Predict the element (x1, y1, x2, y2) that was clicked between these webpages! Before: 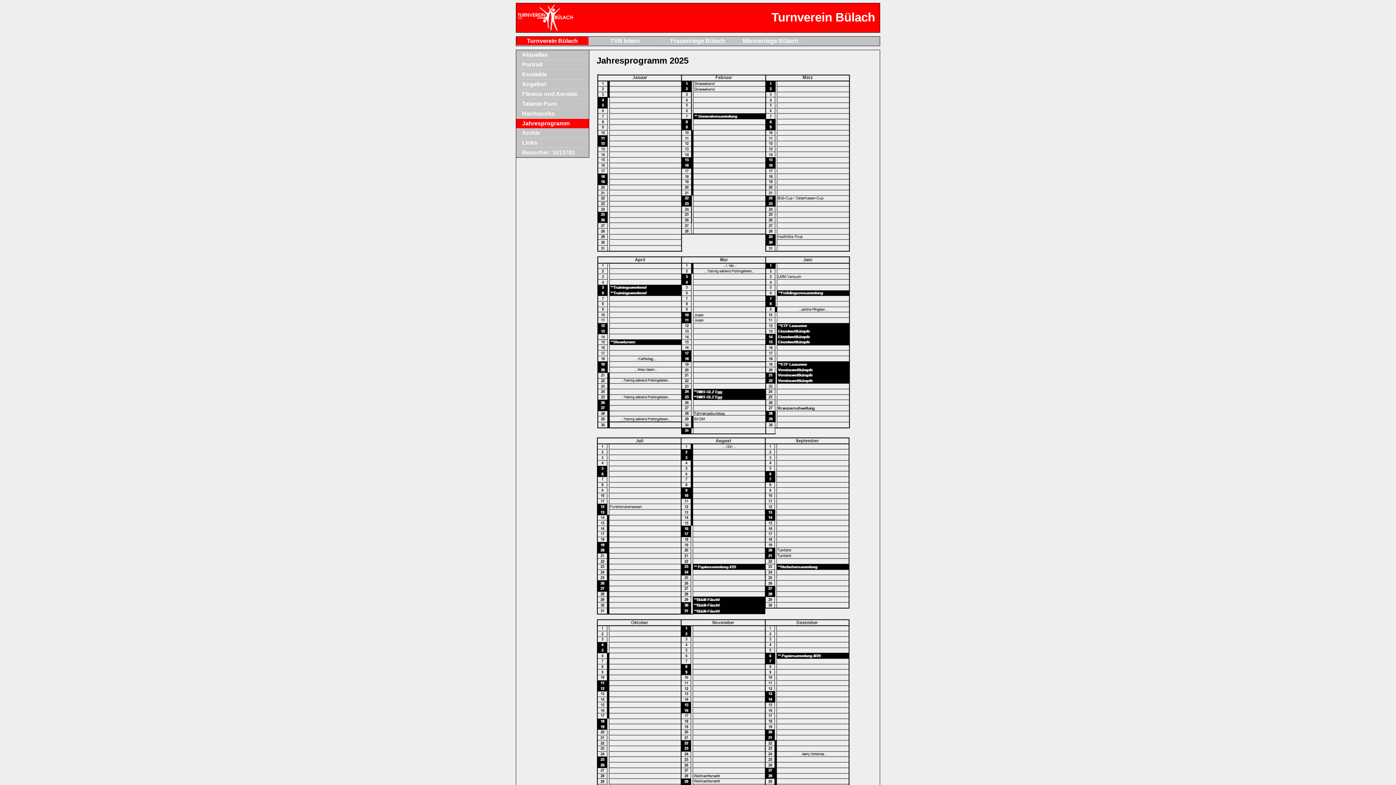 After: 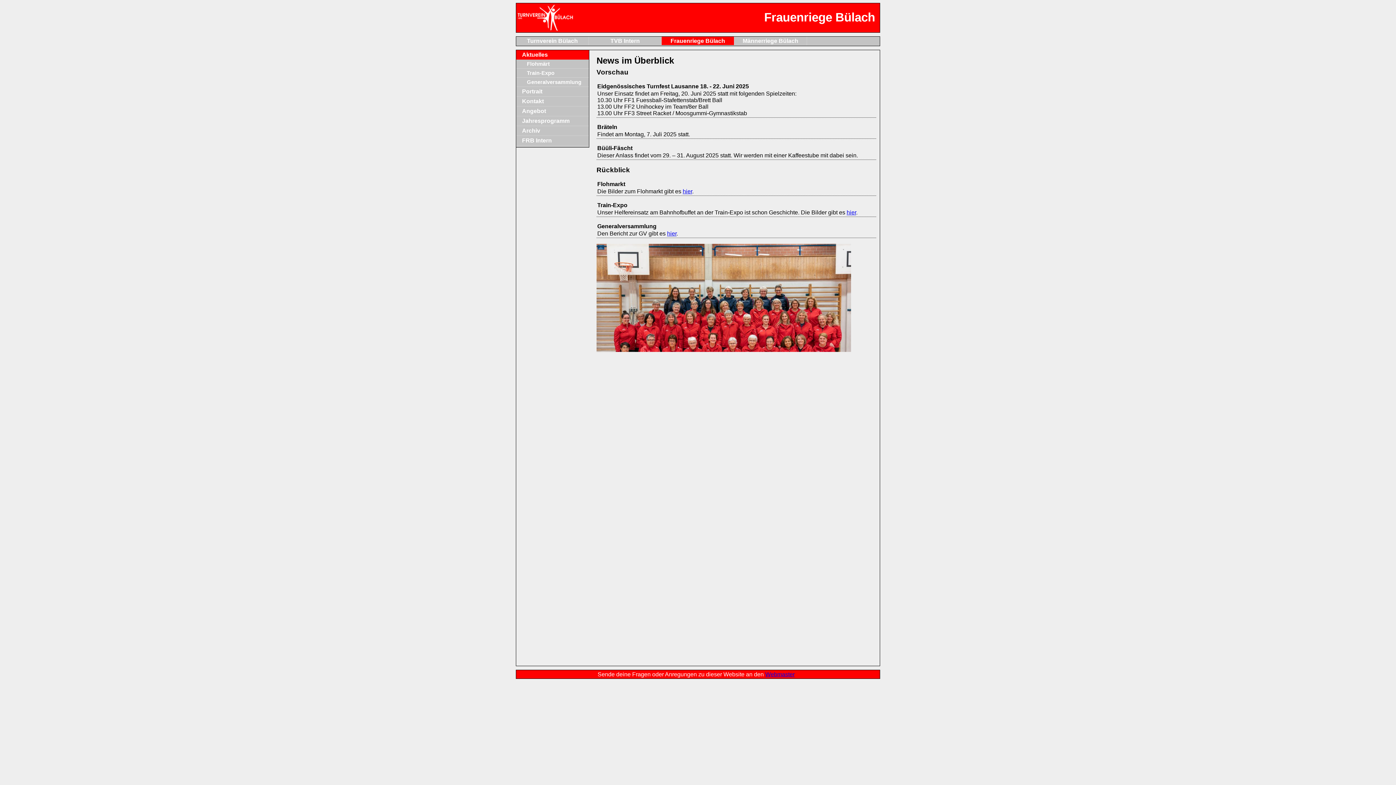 Action: bbox: (661, 36, 734, 45) label: Frauenriege Bülach